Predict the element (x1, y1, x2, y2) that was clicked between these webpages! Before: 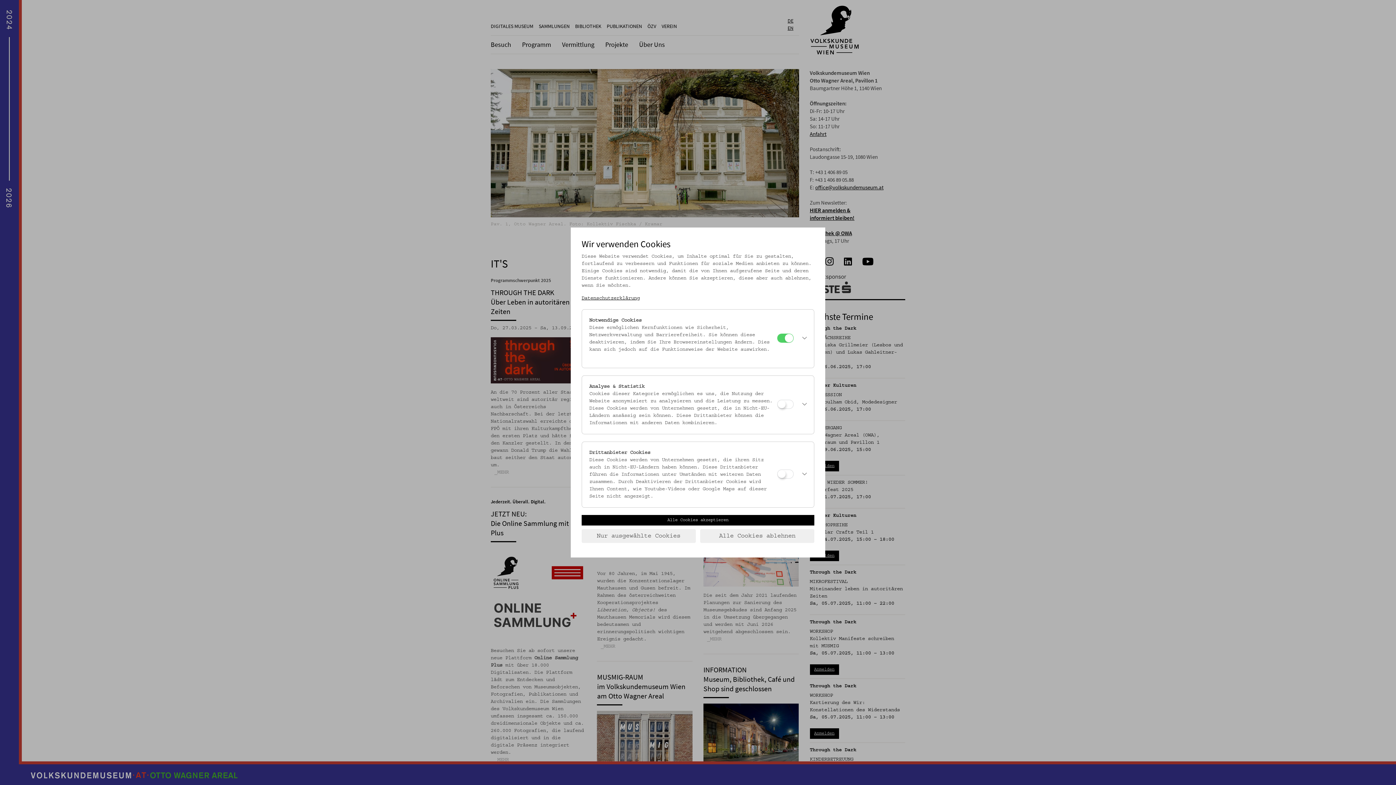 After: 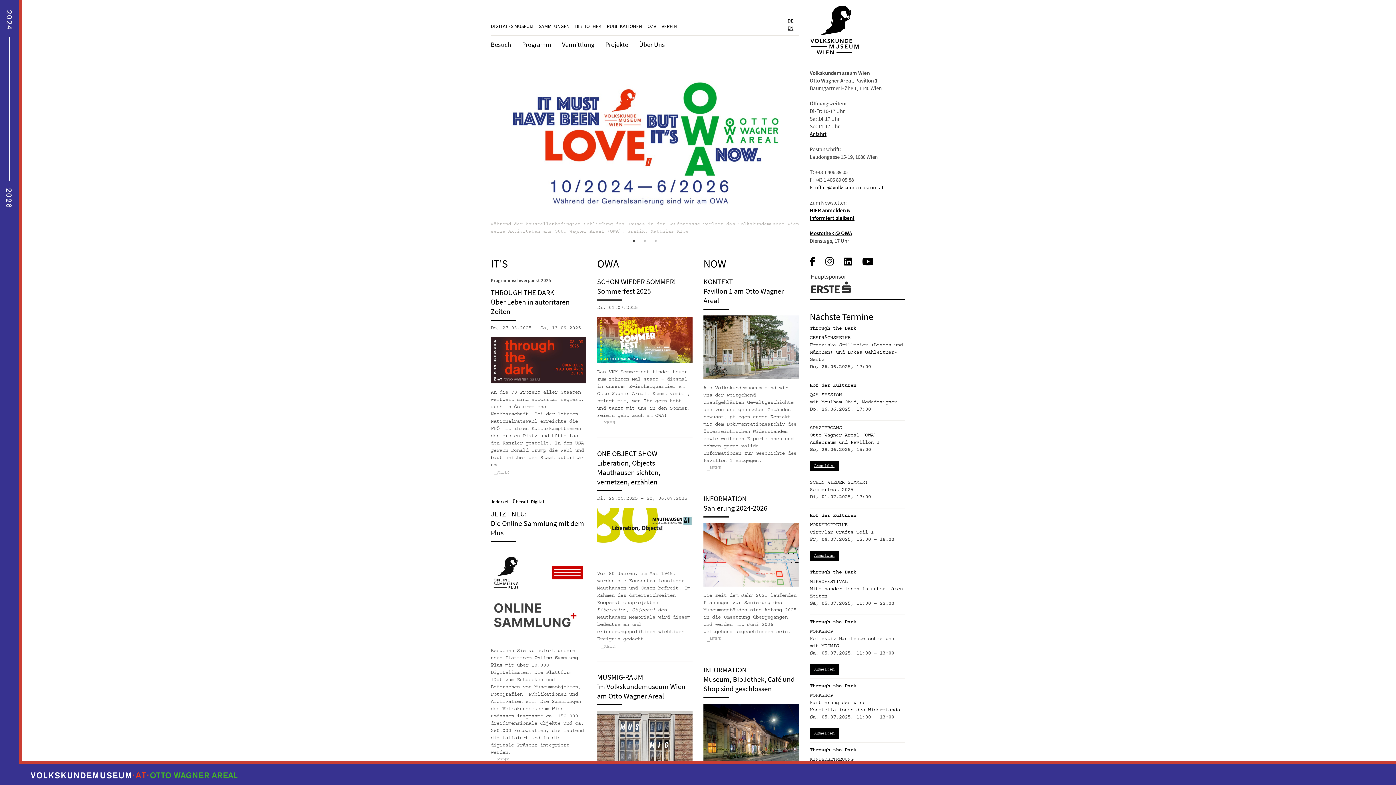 Action: label: Nur ausgewählte Cookies bbox: (581, 529, 695, 543)